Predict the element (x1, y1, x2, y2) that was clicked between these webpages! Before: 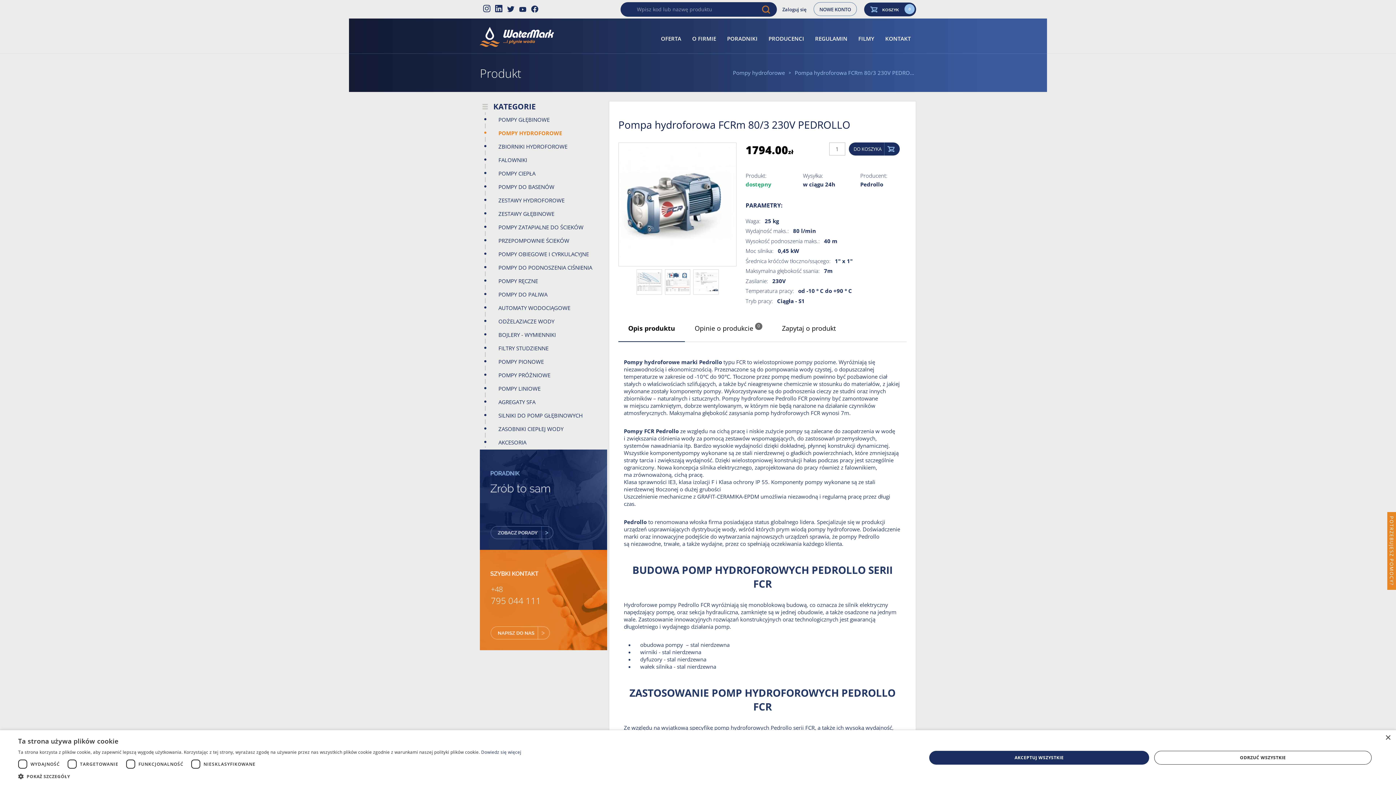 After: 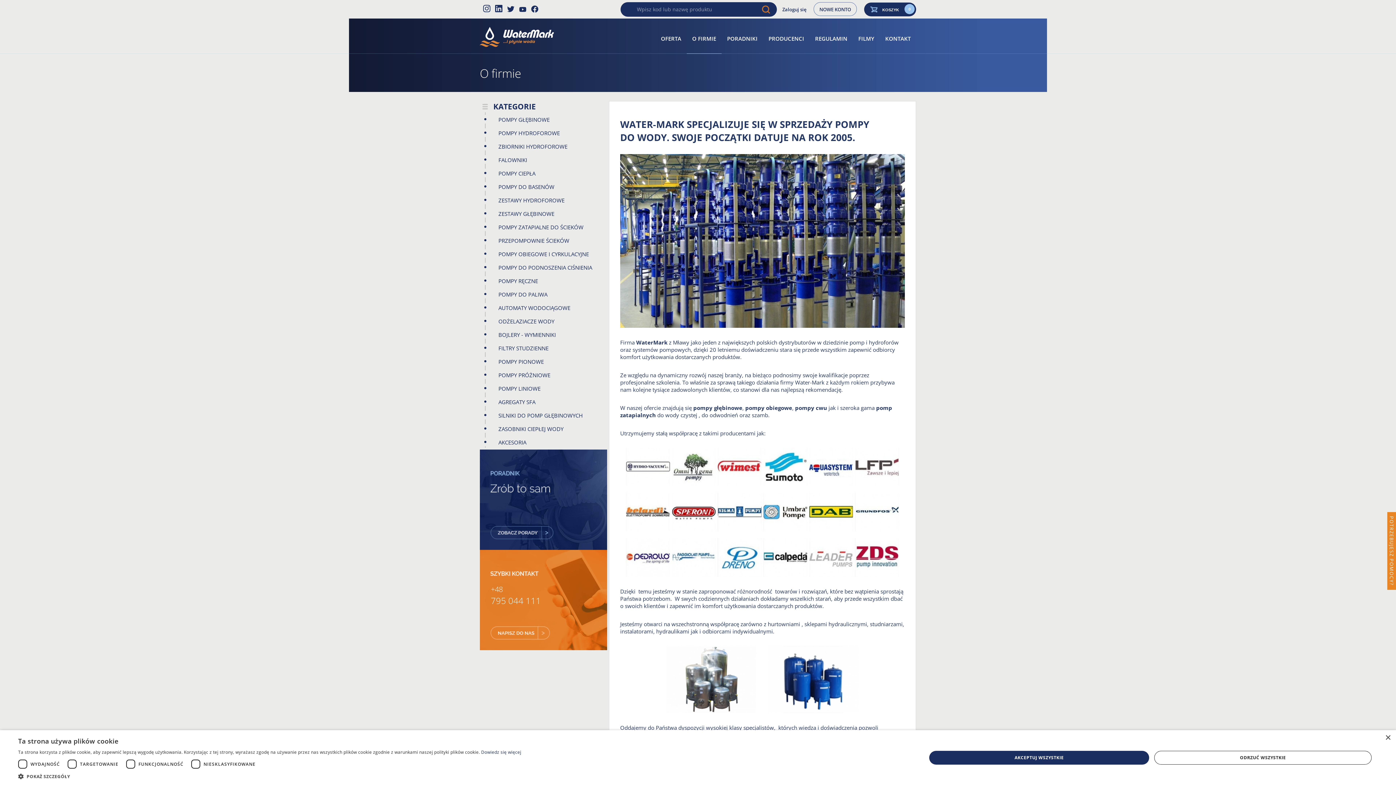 Action: label: O FIRMIE bbox: (686, 29, 721, 53)